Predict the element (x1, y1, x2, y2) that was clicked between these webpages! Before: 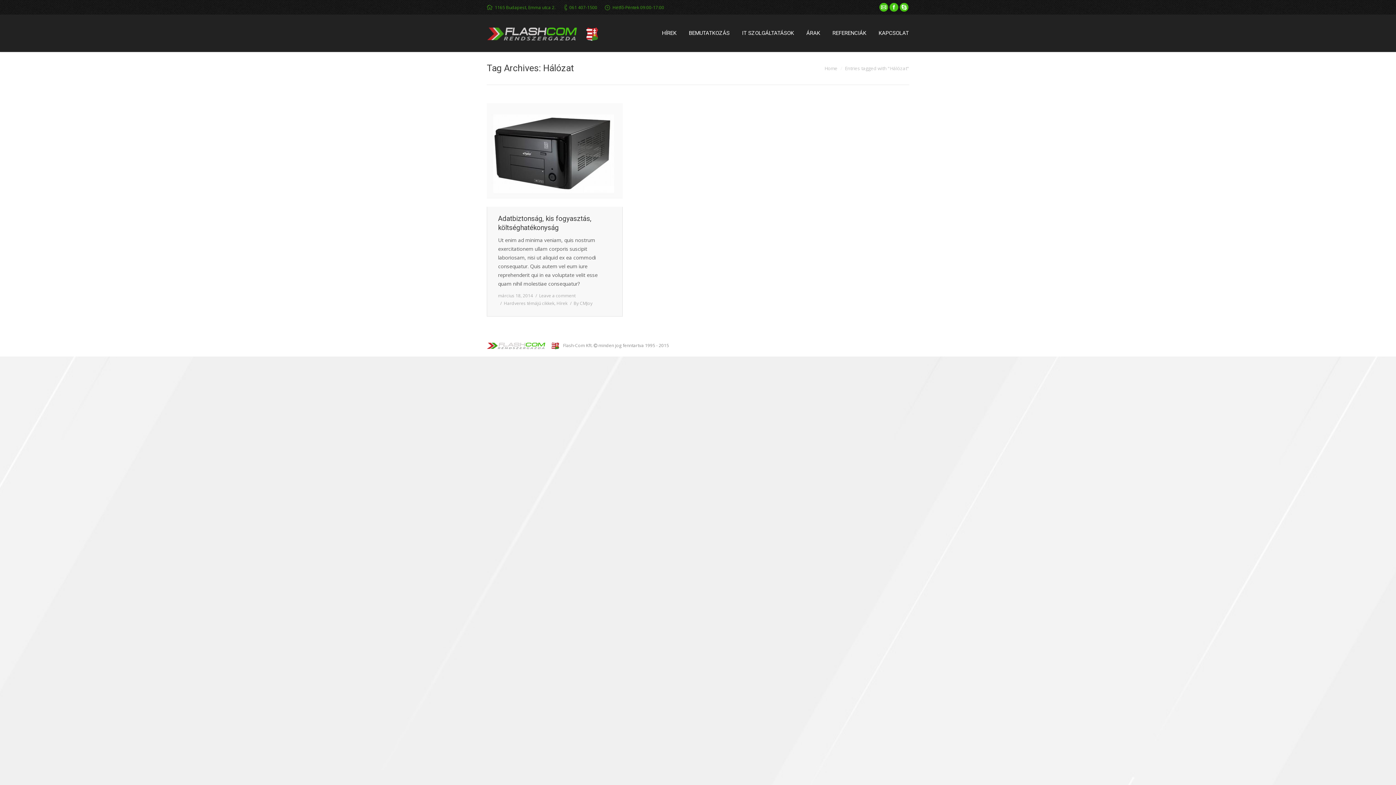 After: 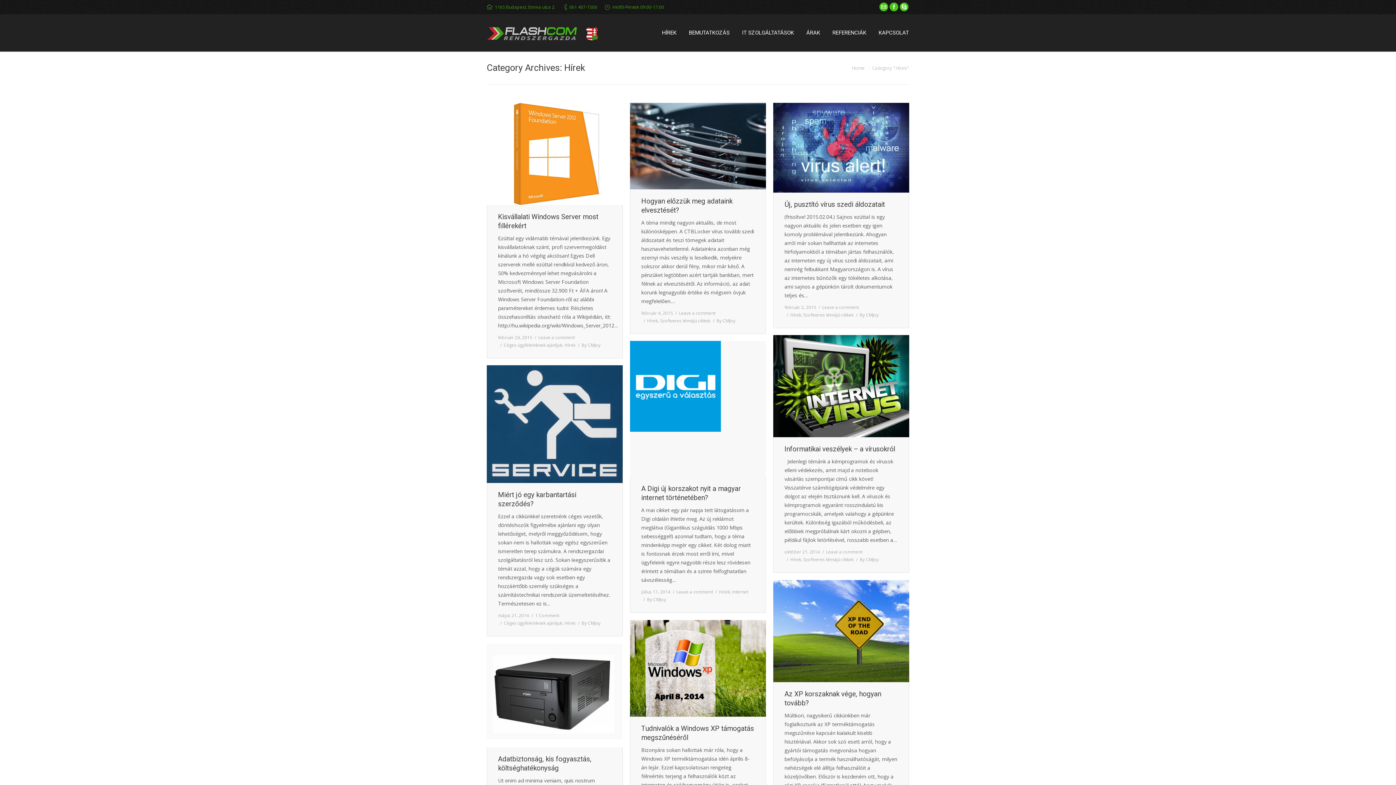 Action: bbox: (556, 300, 567, 306) label: Hírek